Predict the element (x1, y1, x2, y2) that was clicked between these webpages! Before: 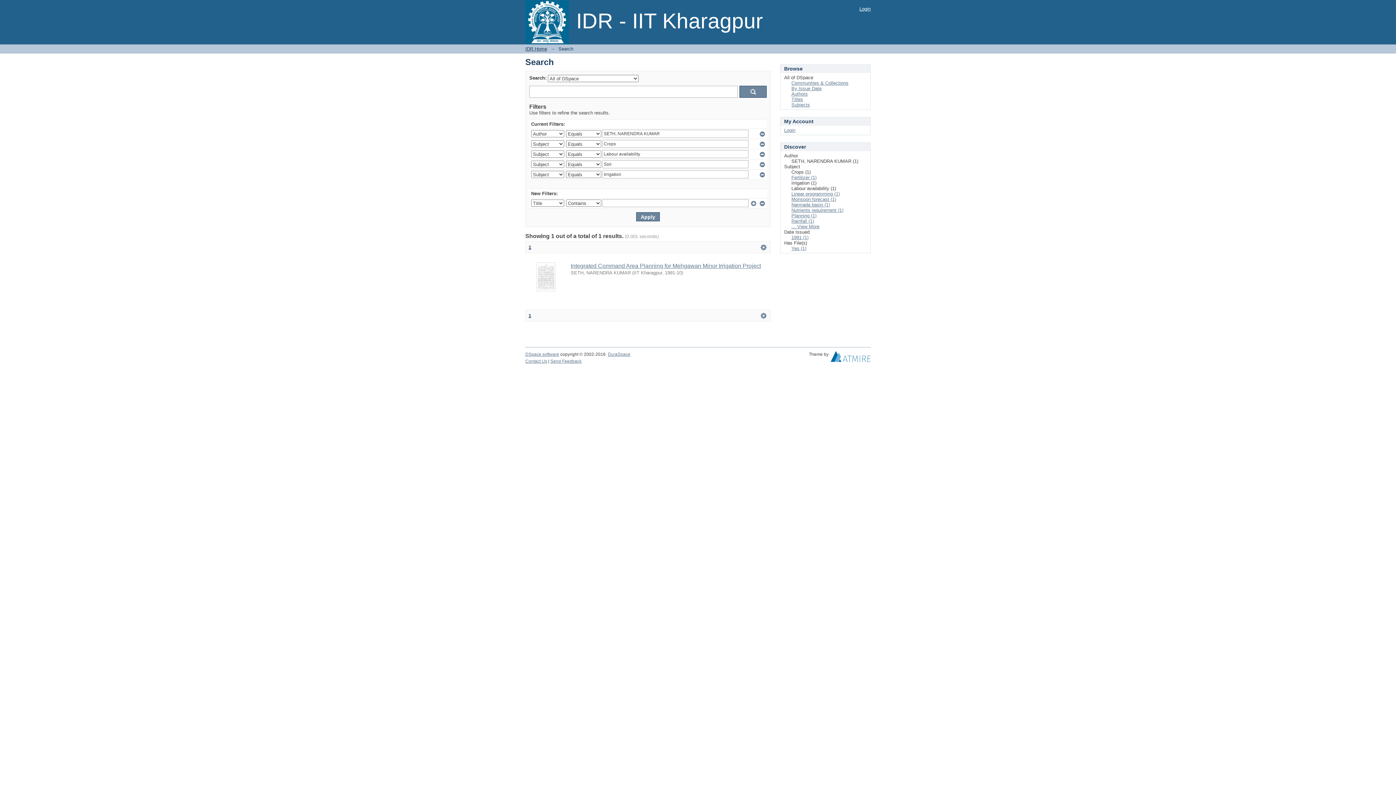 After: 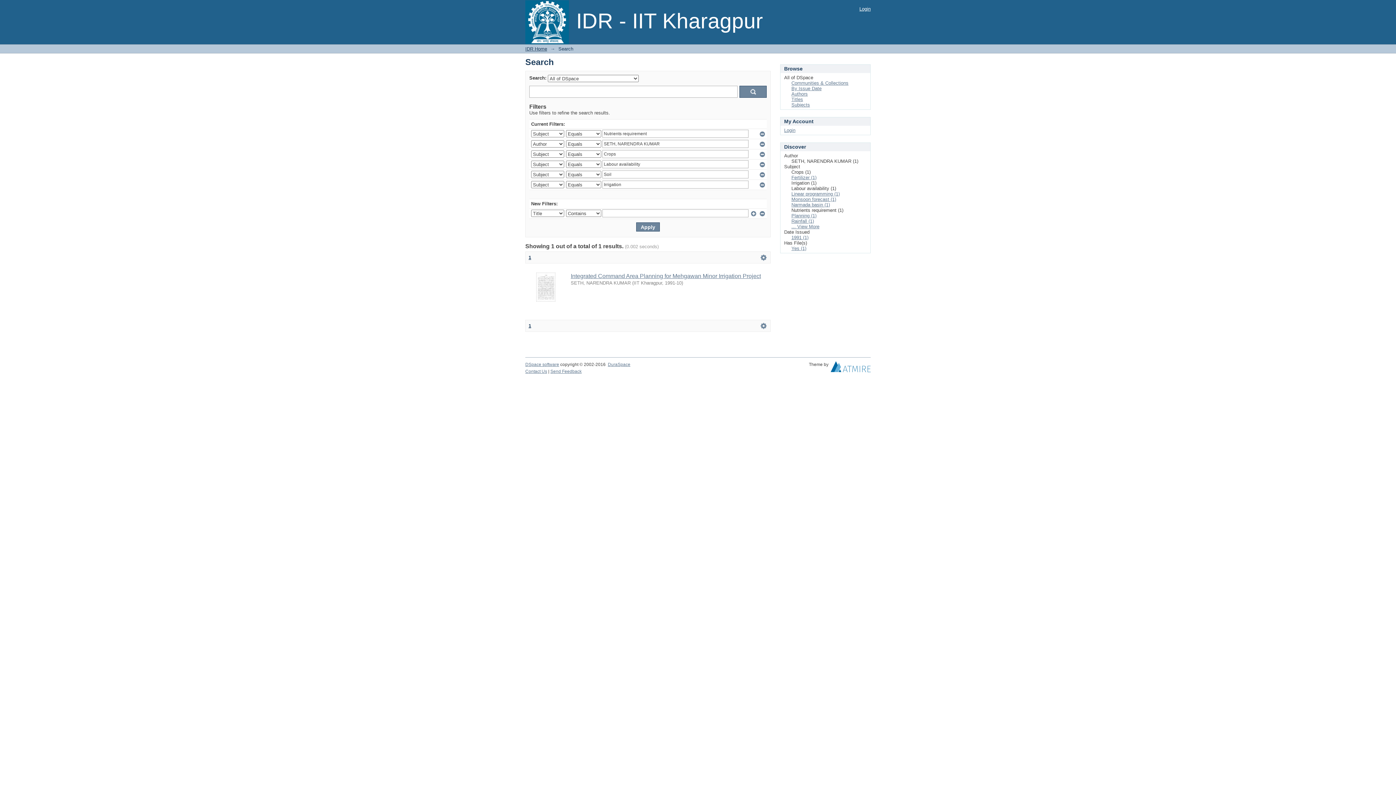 Action: label: Nutrients requirement (1) bbox: (791, 207, 843, 213)